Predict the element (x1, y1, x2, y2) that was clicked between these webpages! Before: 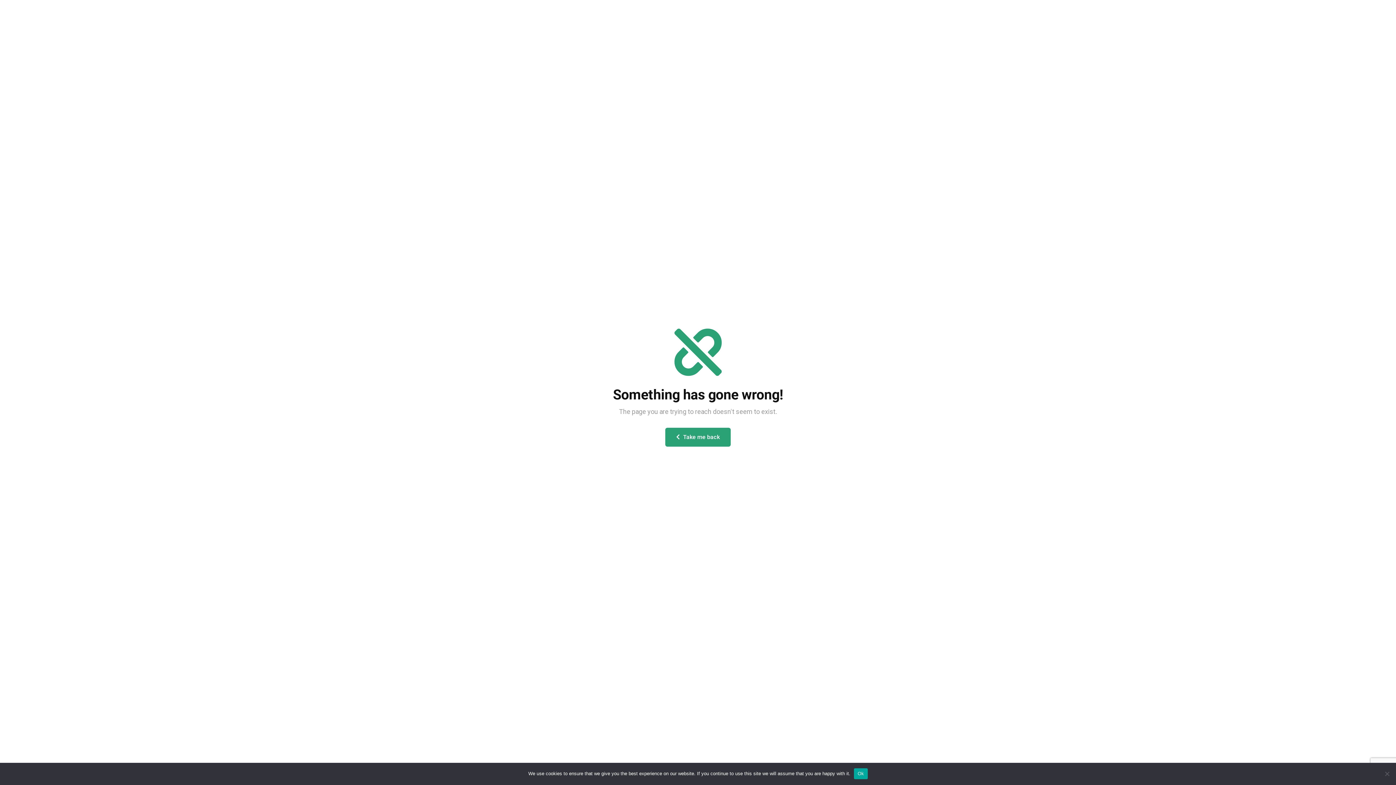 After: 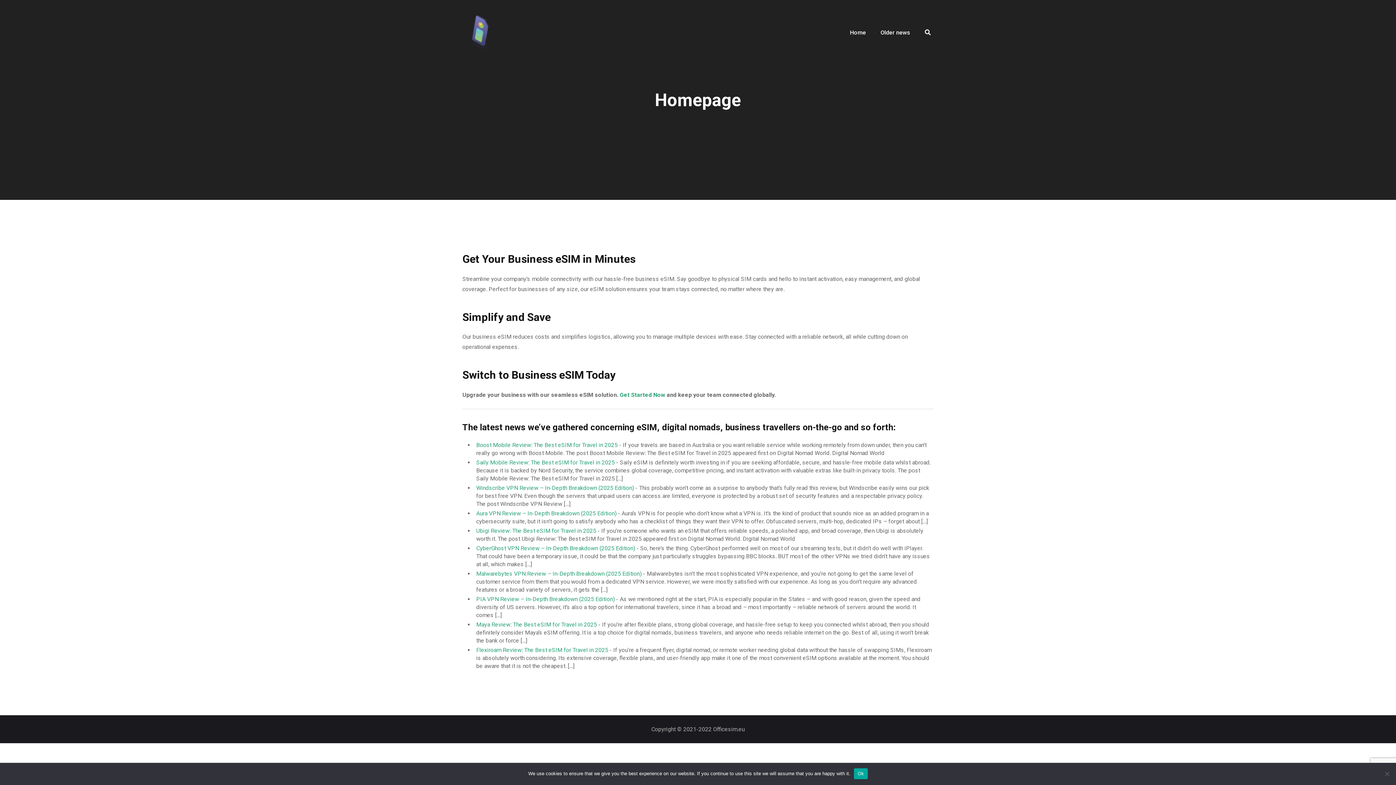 Action: bbox: (665, 427, 730, 446) label:  Take me back